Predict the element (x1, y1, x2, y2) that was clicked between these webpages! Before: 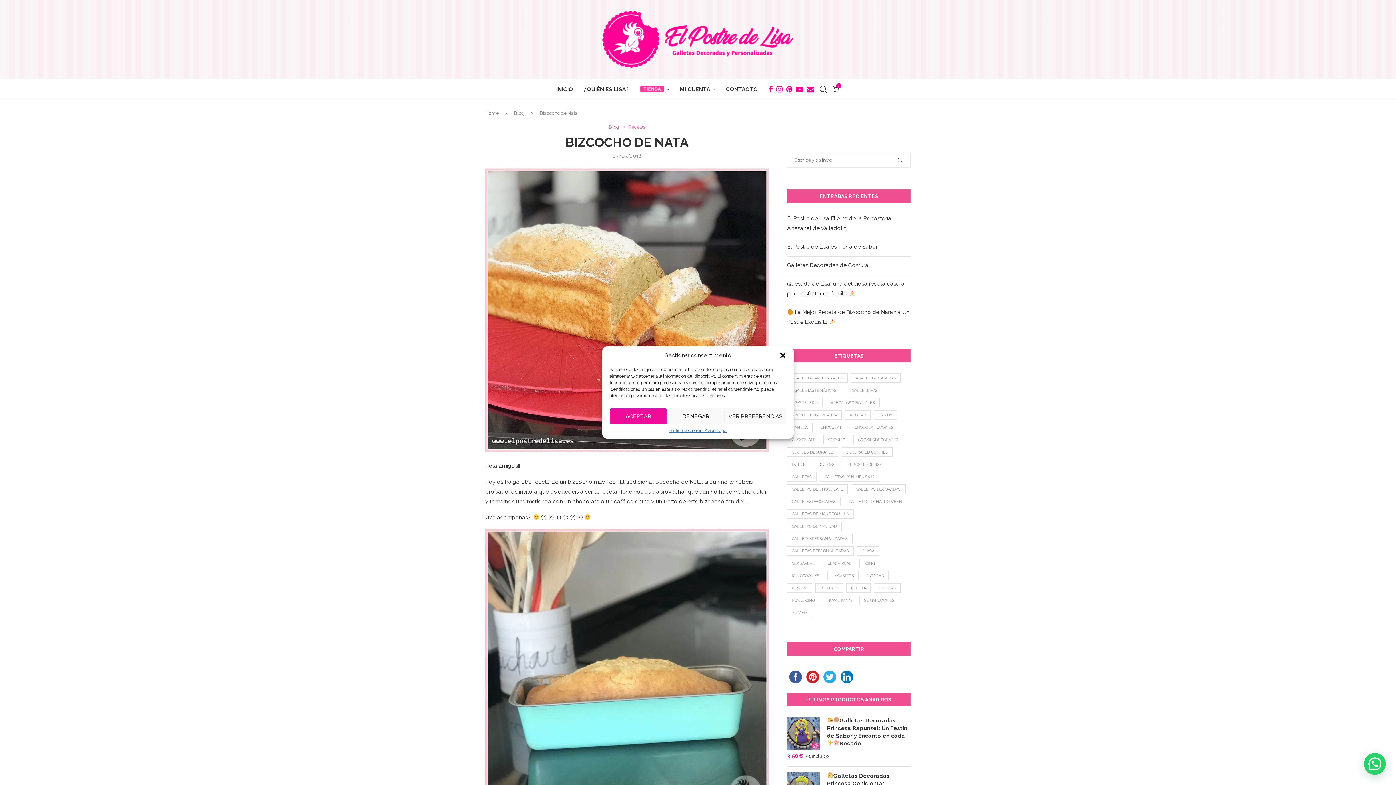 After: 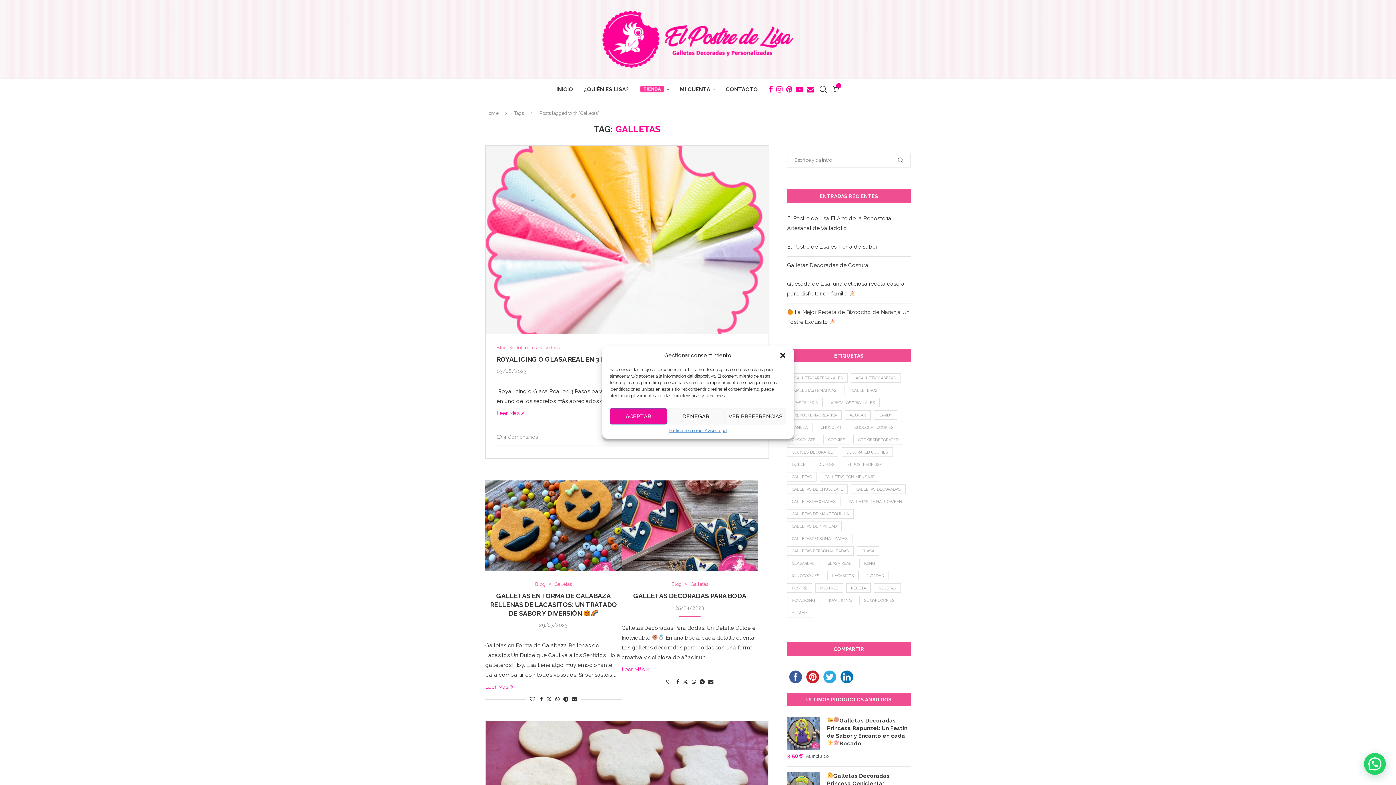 Action: label: Galletas (37 elementos) bbox: (787, 472, 816, 481)